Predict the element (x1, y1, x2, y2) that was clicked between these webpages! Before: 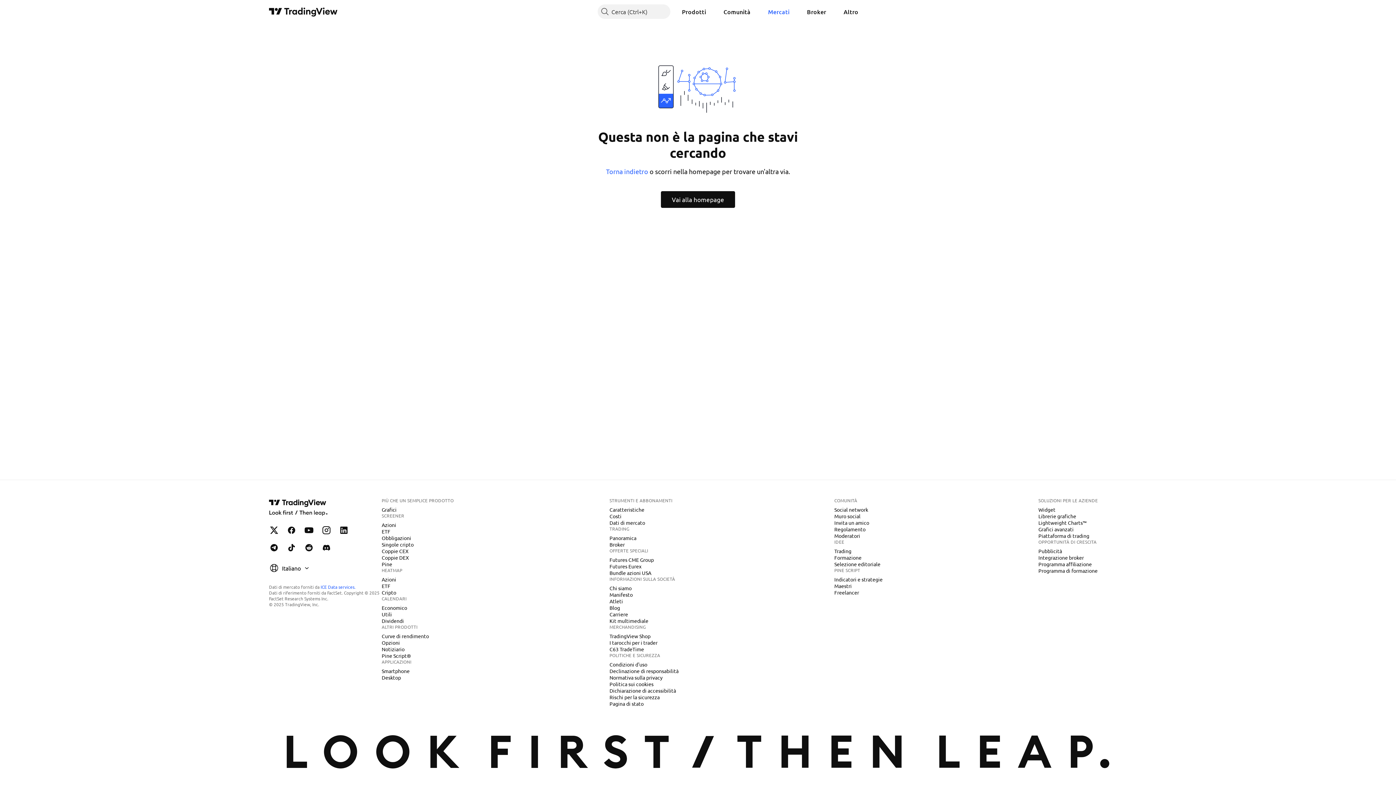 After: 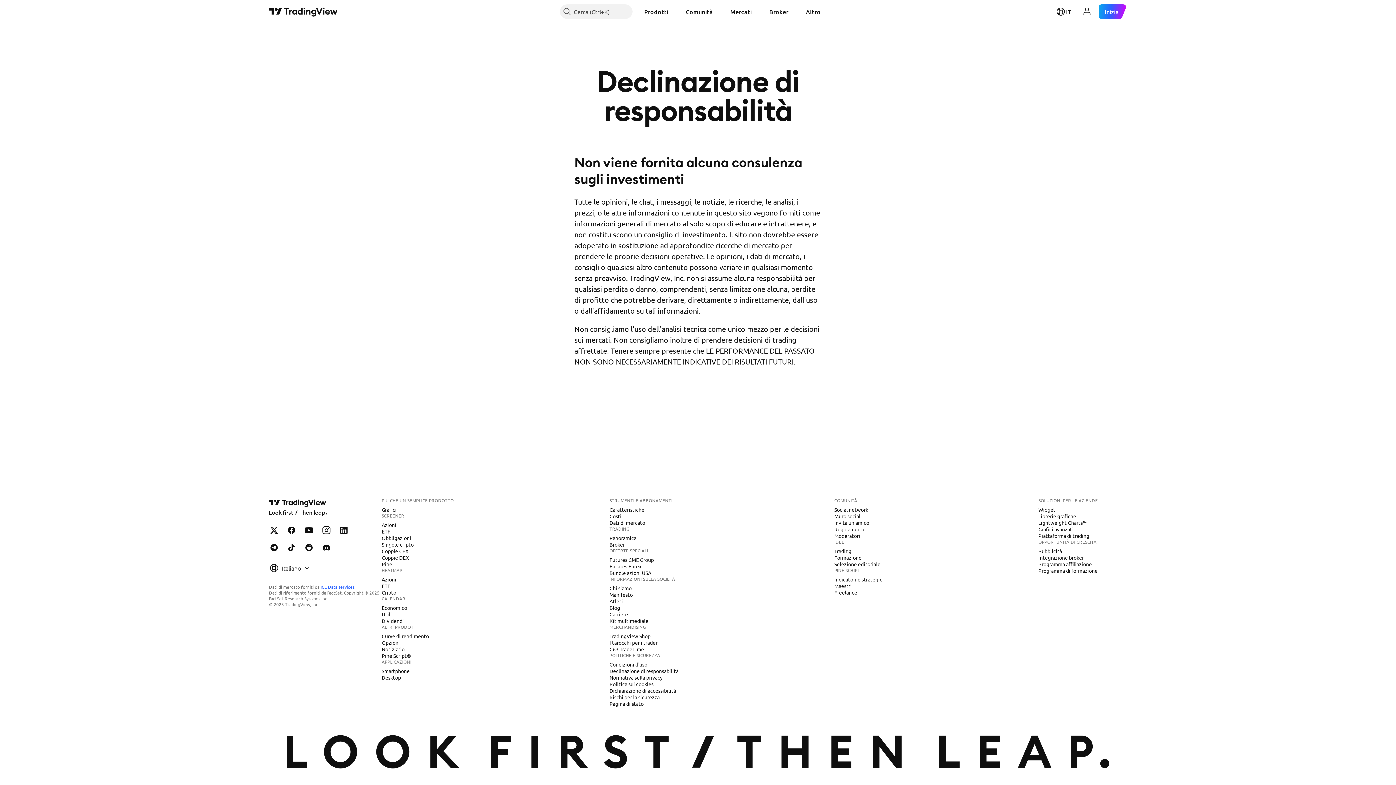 Action: label: Declinazione di responsabilità bbox: (606, 667, 681, 675)